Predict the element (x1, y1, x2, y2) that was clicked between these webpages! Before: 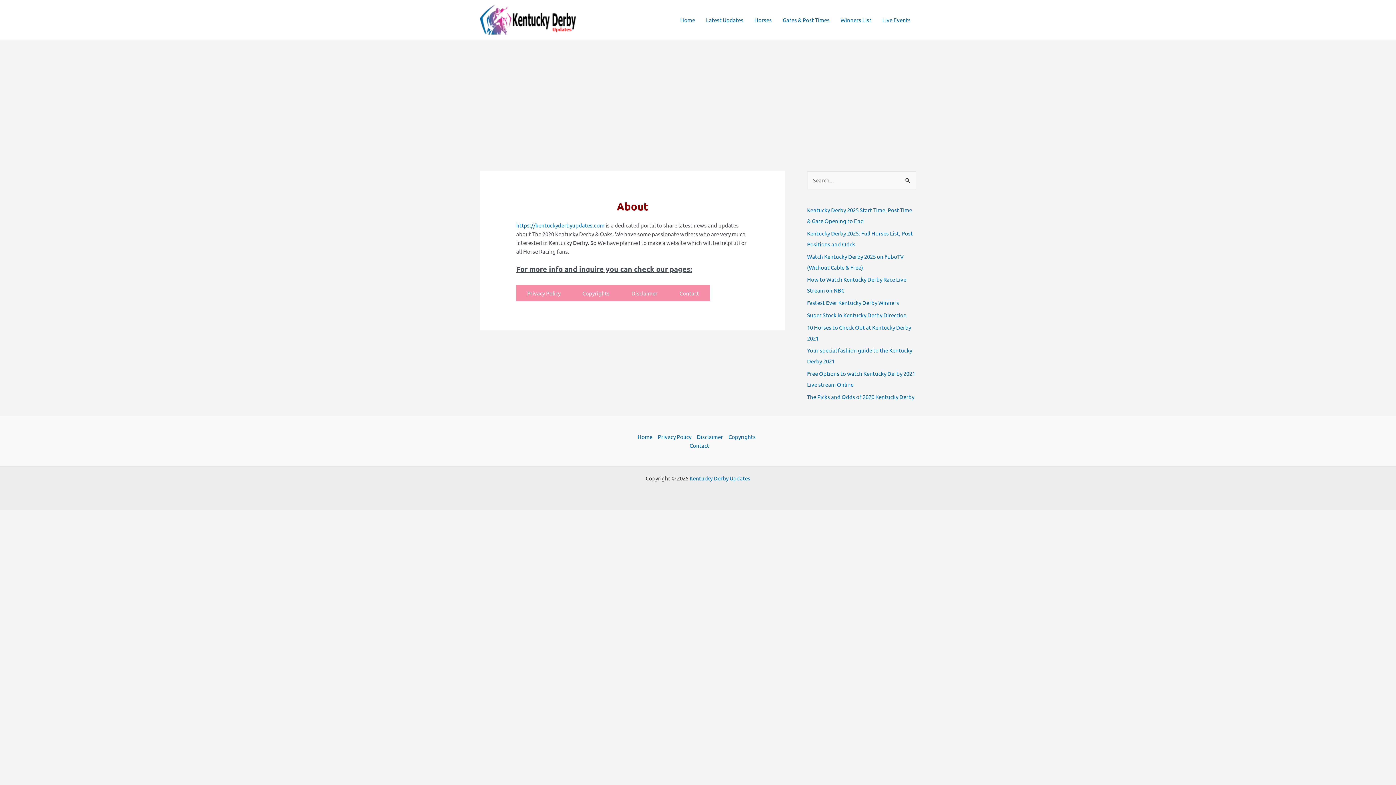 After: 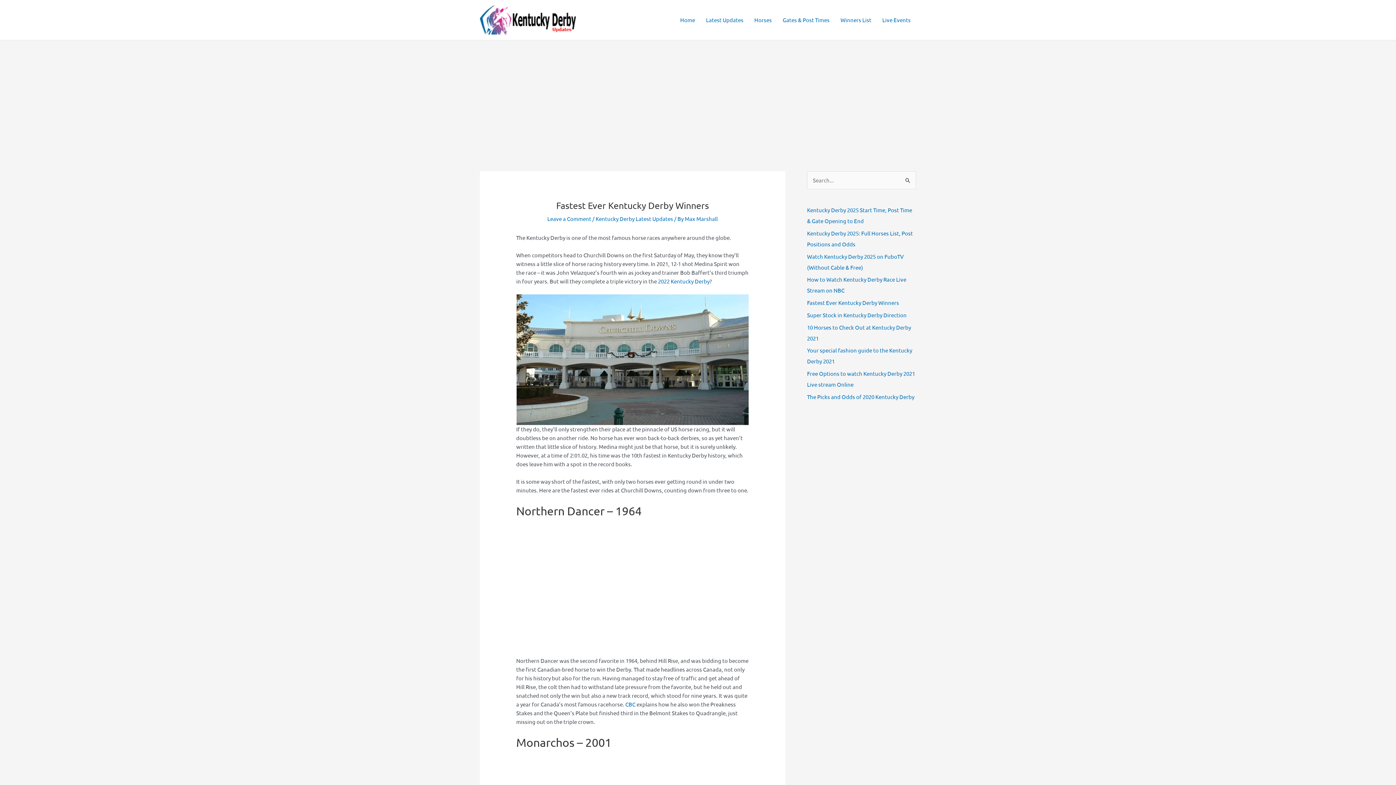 Action: bbox: (807, 299, 899, 306) label: Fastest Ever Kentucky Derby Winners